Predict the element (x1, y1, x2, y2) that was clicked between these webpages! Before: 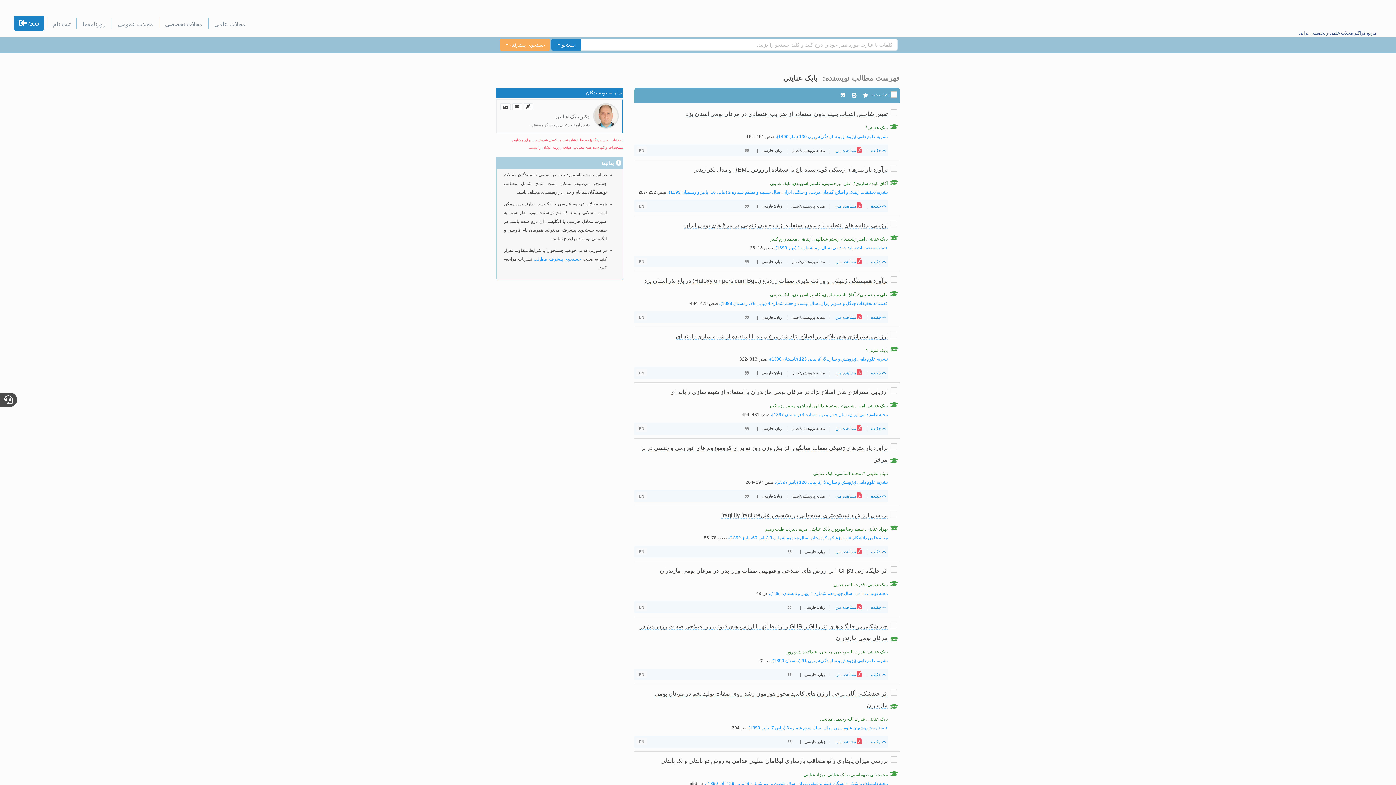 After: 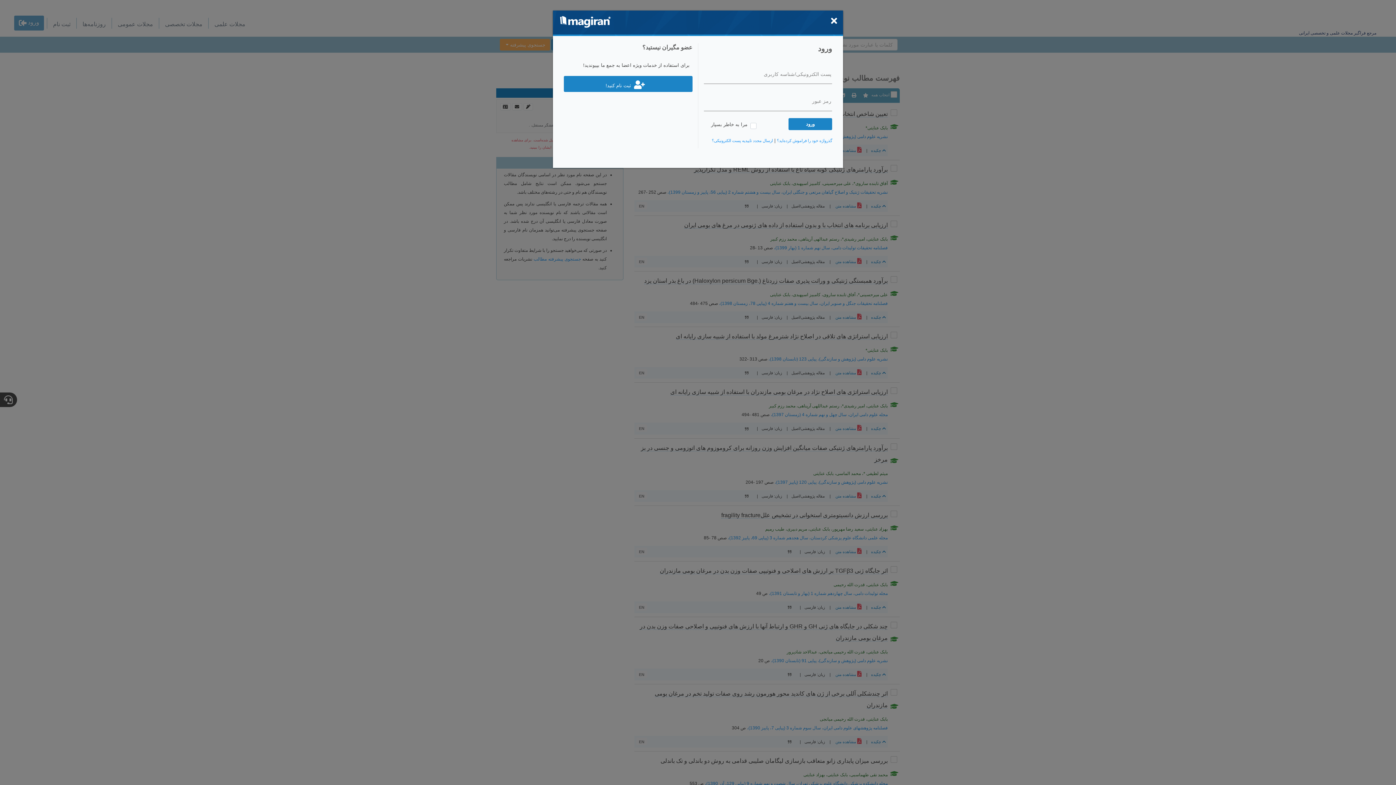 Action: bbox: (14, 15, 44, 30) label: ورود 